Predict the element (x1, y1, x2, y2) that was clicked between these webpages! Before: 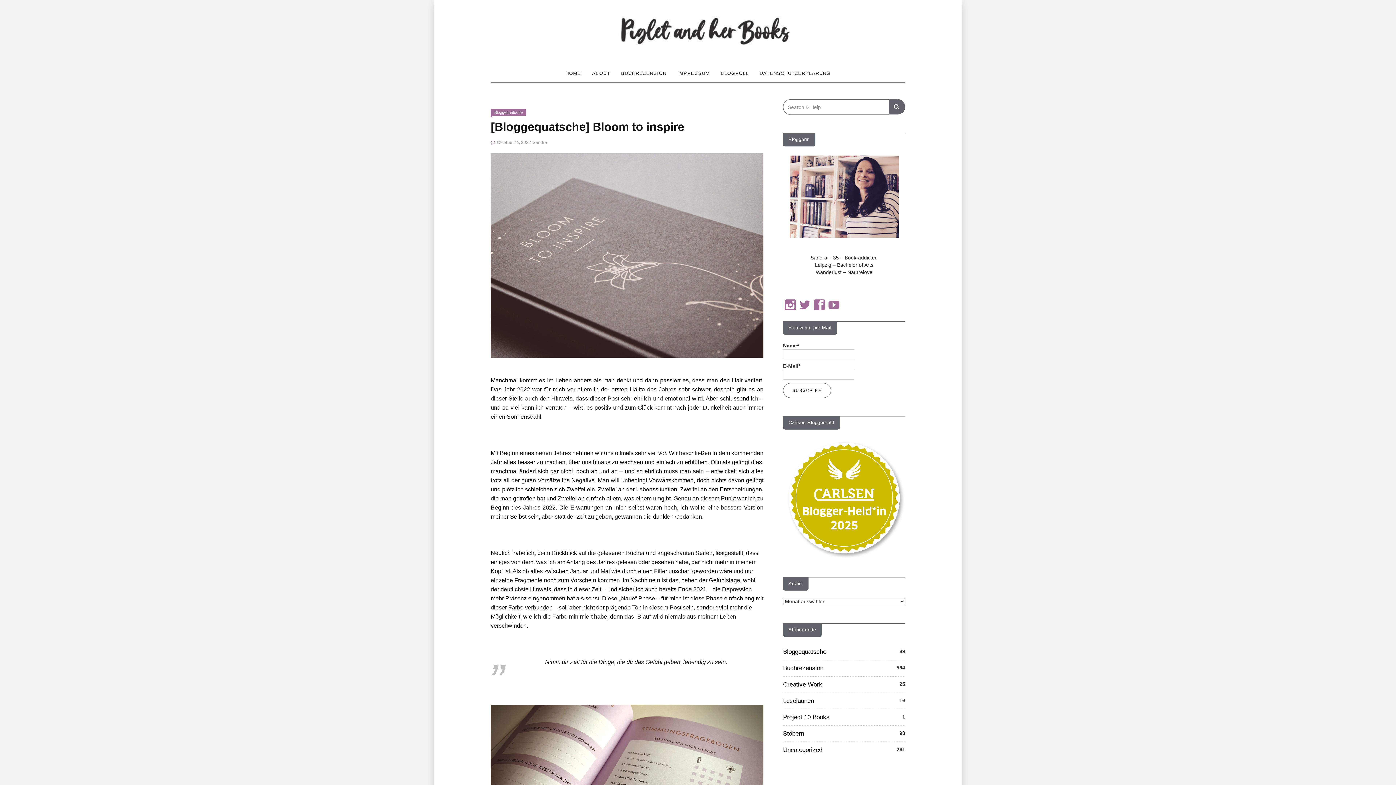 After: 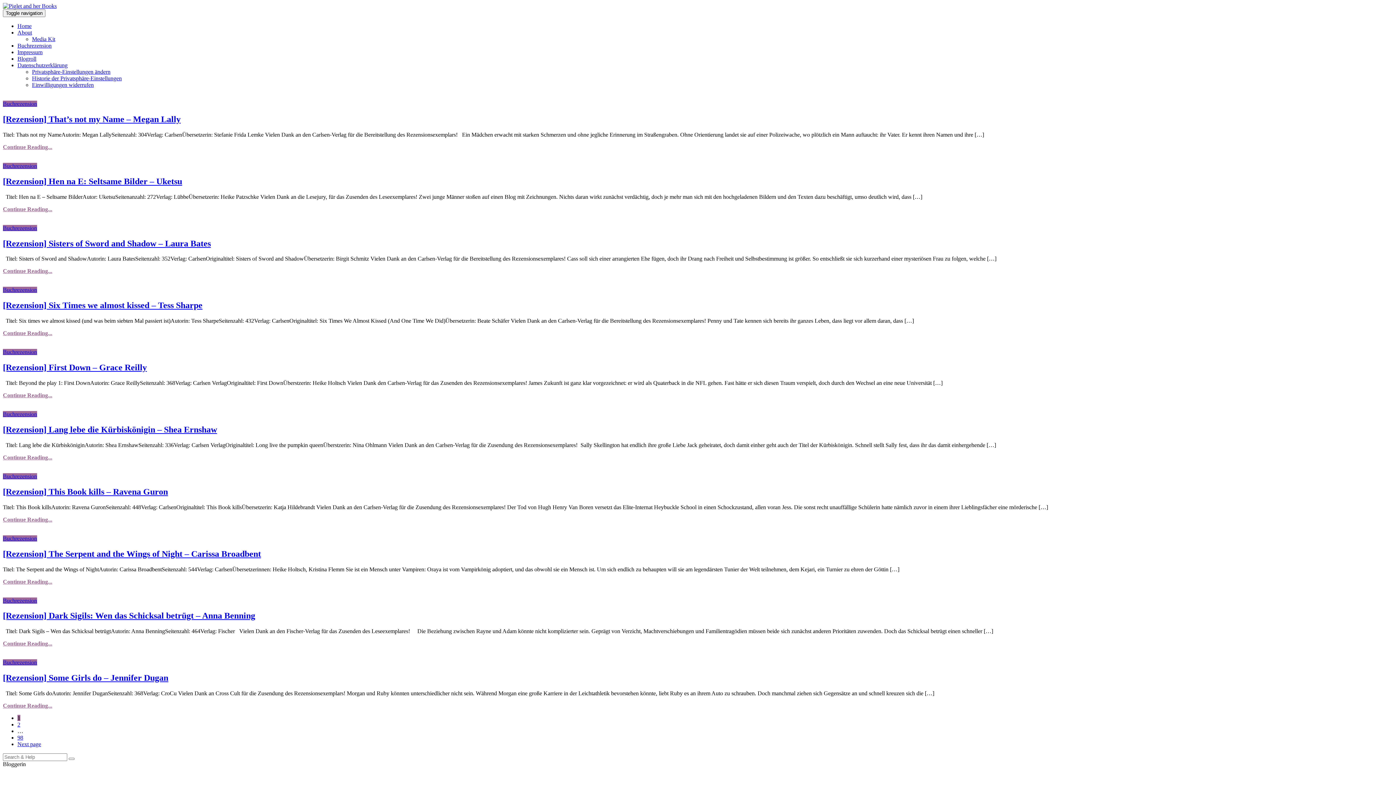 Action: bbox: (889, 99, 905, 114)